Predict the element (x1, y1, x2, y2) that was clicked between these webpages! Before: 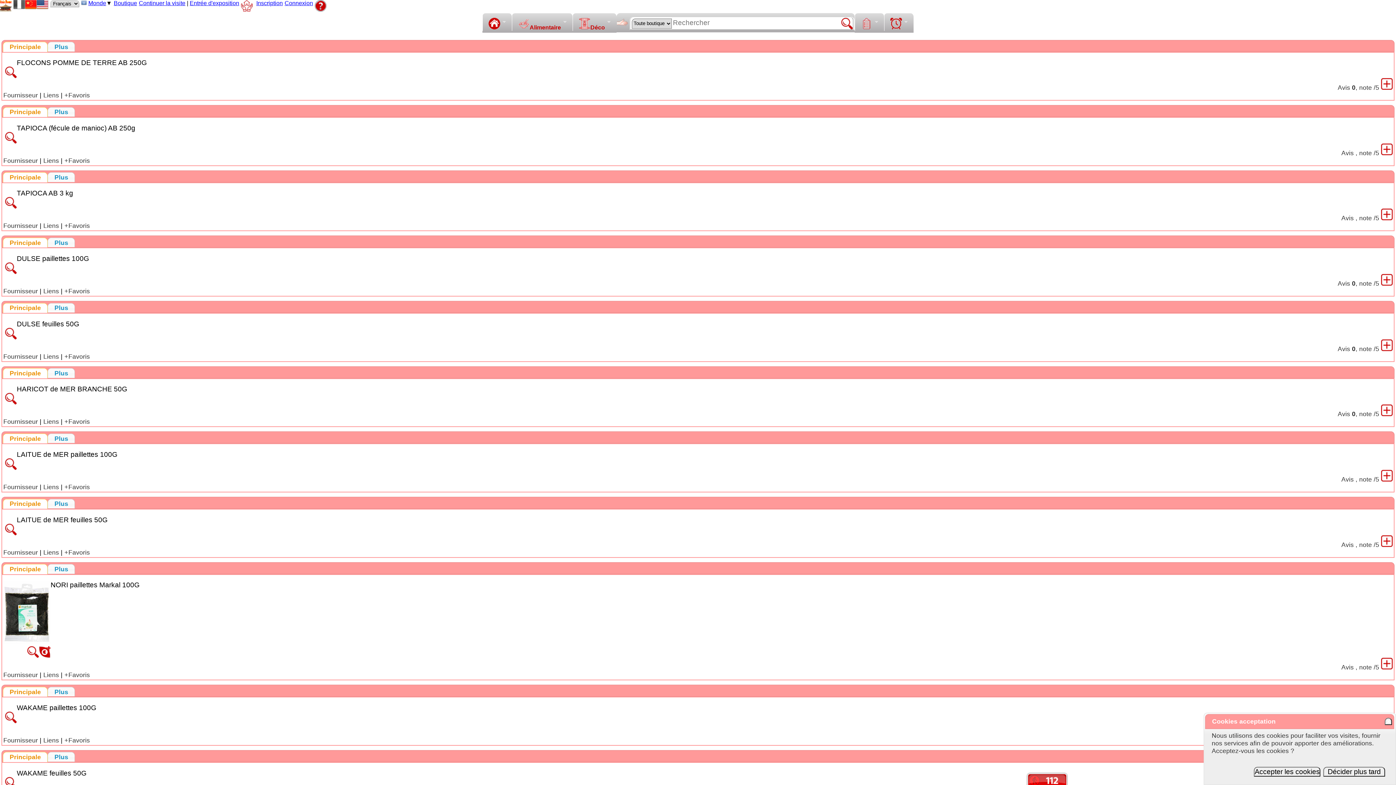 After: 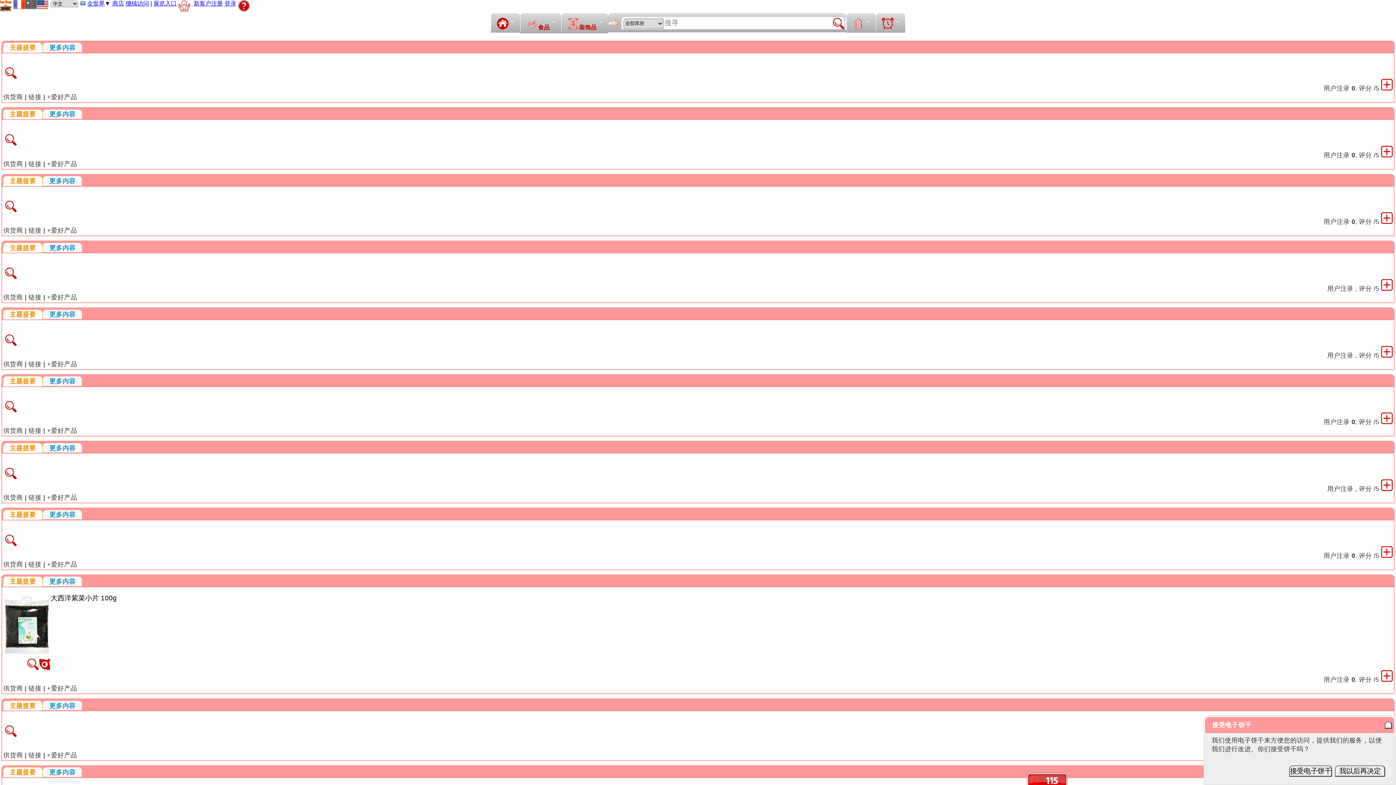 Action: bbox: (25, 0, 36, 11)